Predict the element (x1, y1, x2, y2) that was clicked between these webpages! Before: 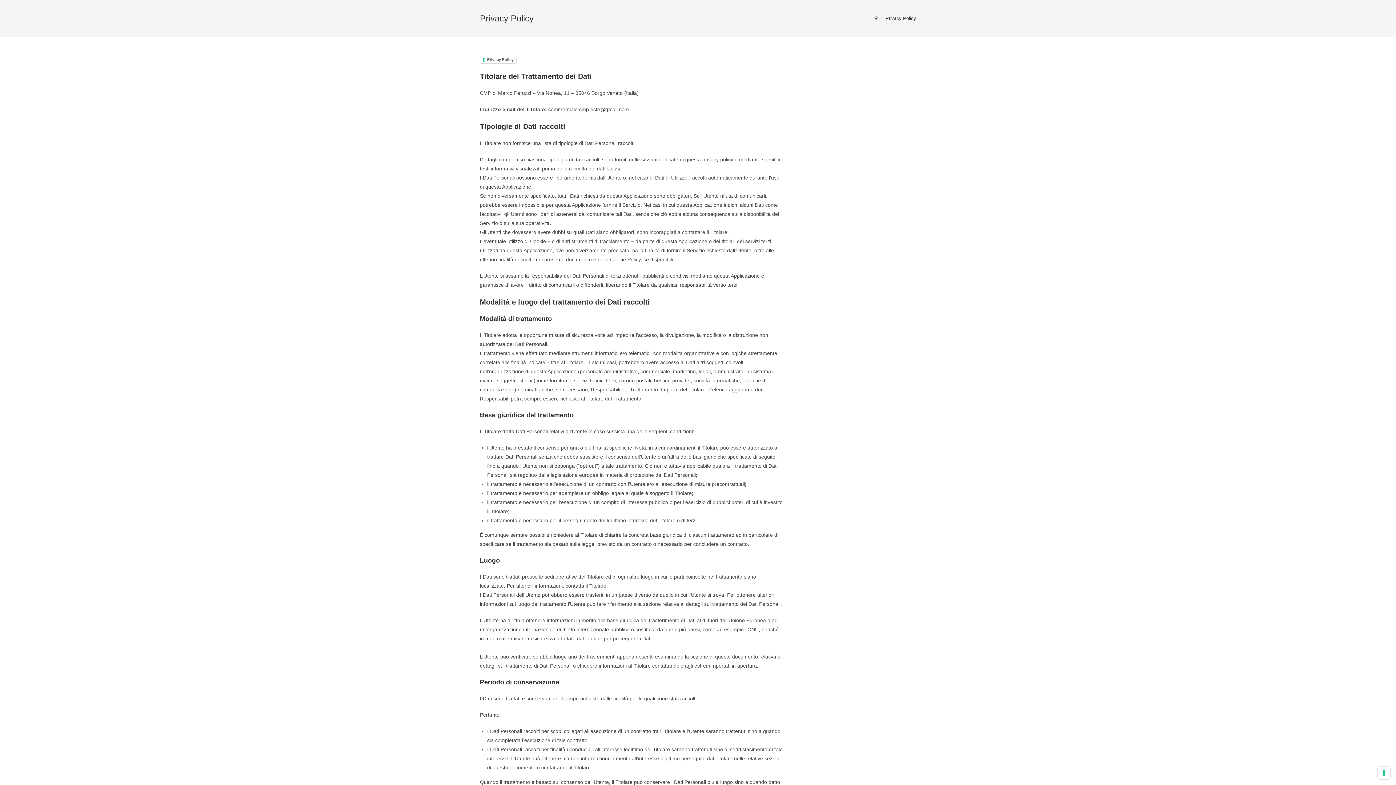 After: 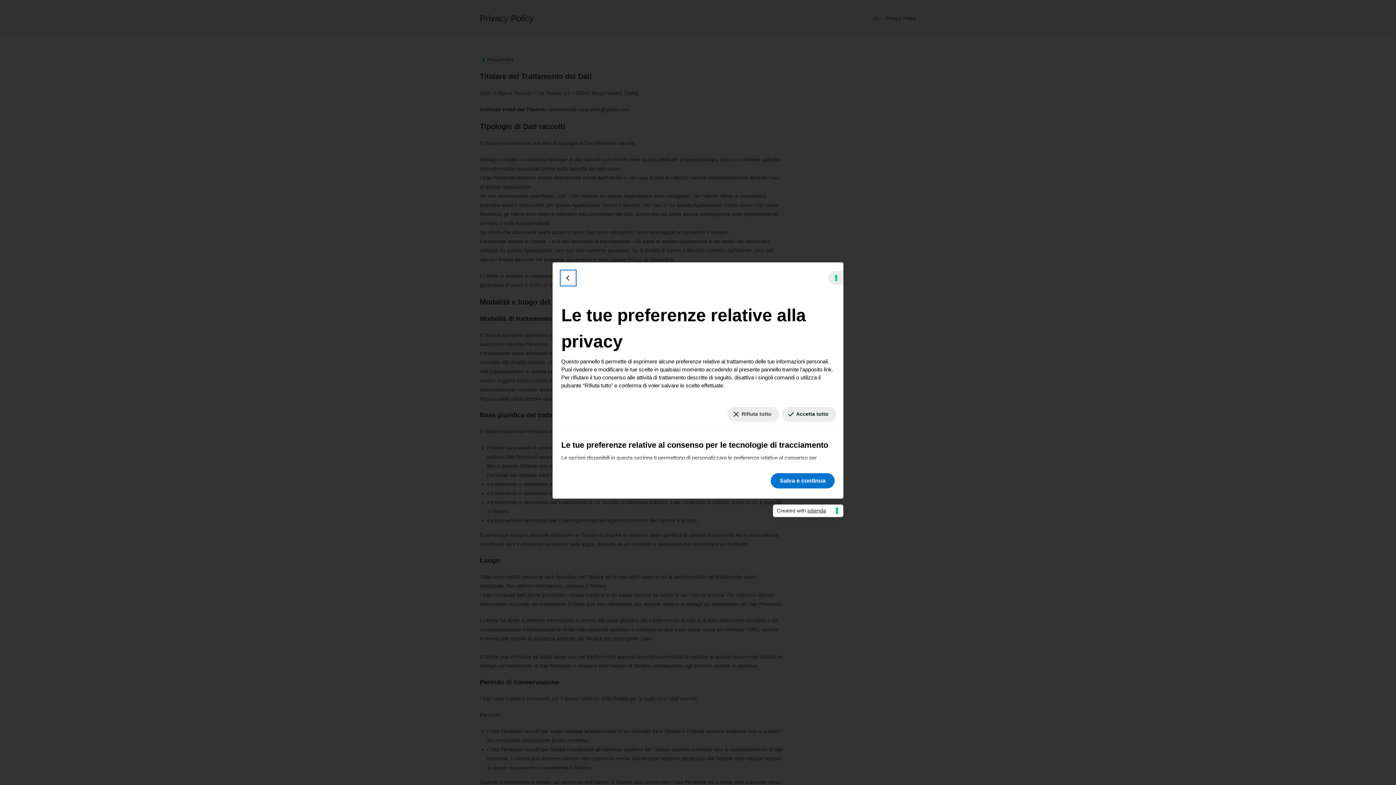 Action: bbox: (1378, 767, 1390, 779) label: Le tue preferenze relative al consenso per le tecnologie di tracciamento